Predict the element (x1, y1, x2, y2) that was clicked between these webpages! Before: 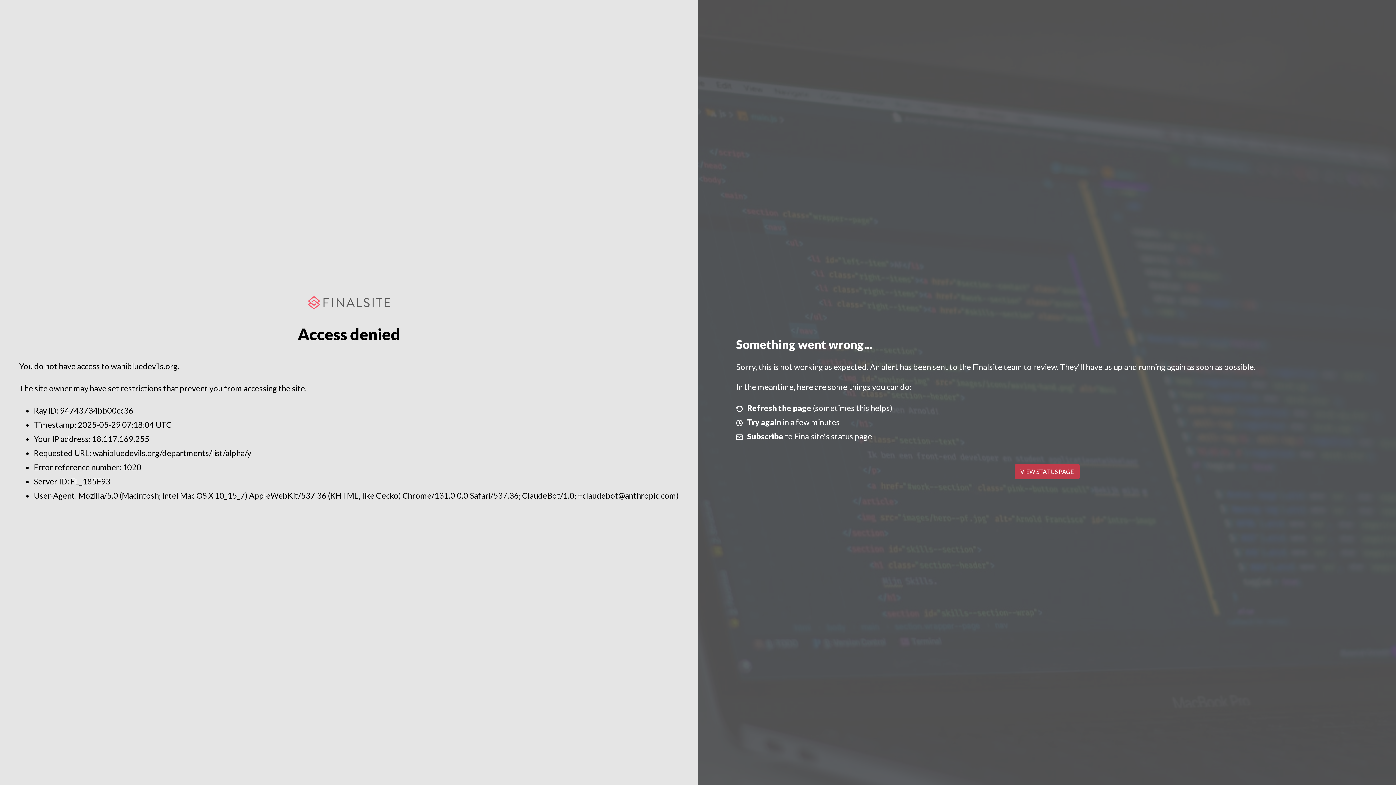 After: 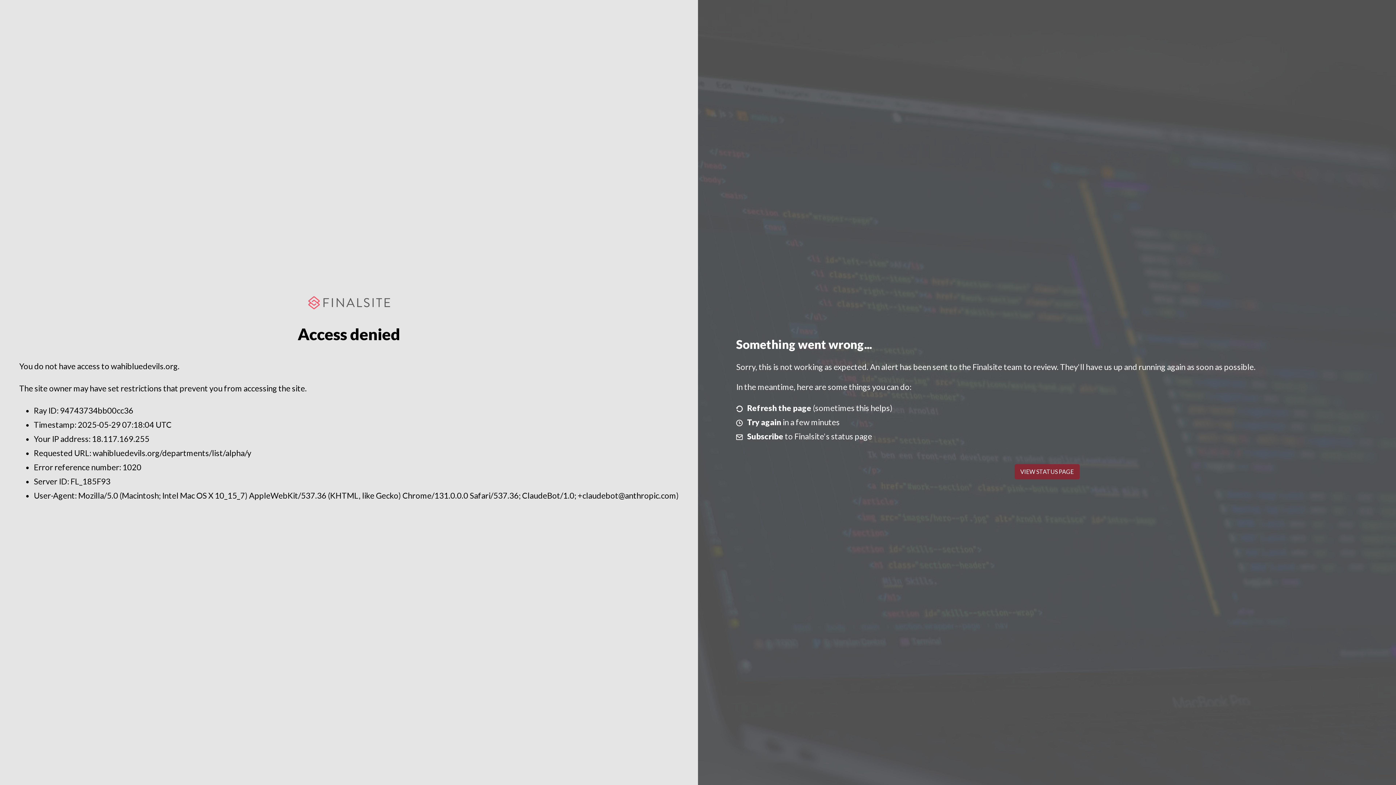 Action: label: VIEW STATUS PAGE bbox: (1014, 464, 1079, 479)